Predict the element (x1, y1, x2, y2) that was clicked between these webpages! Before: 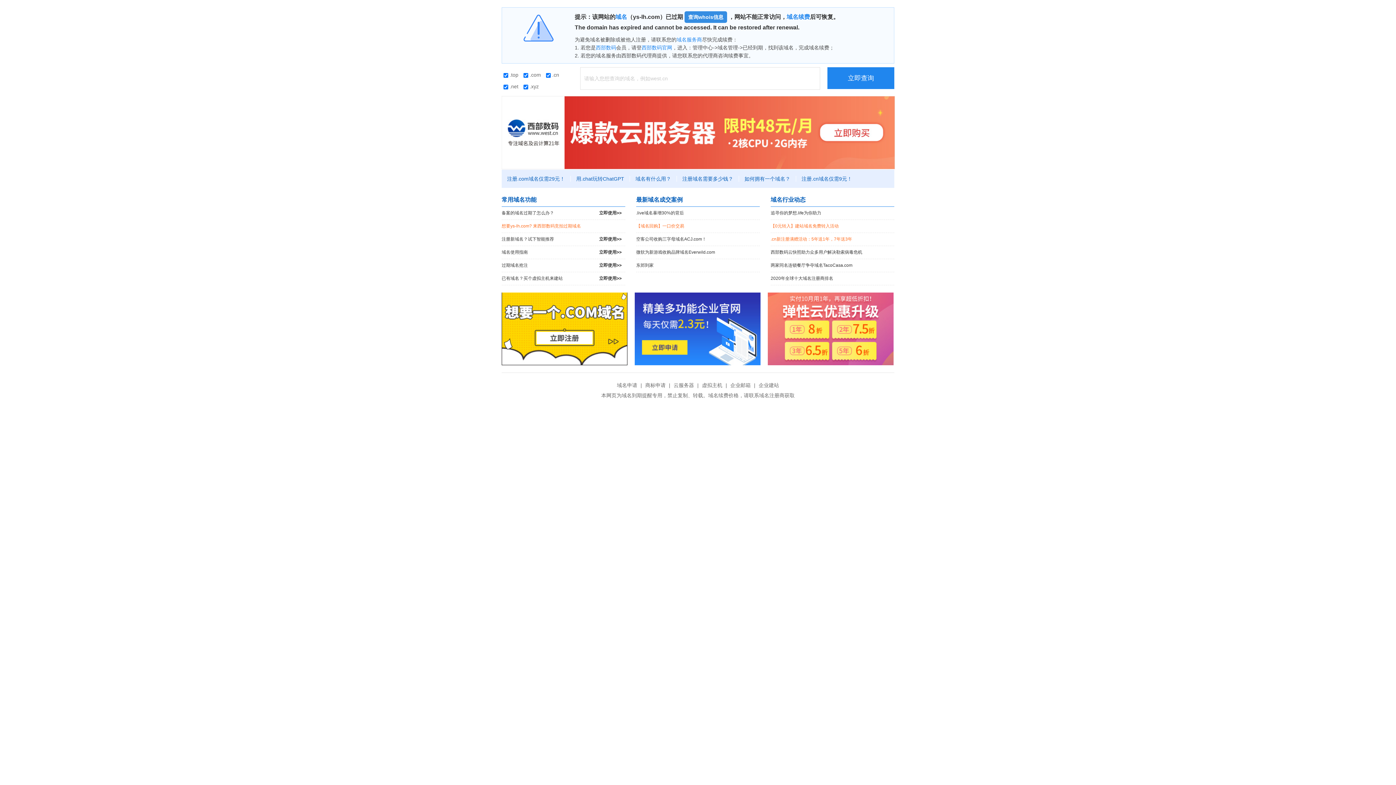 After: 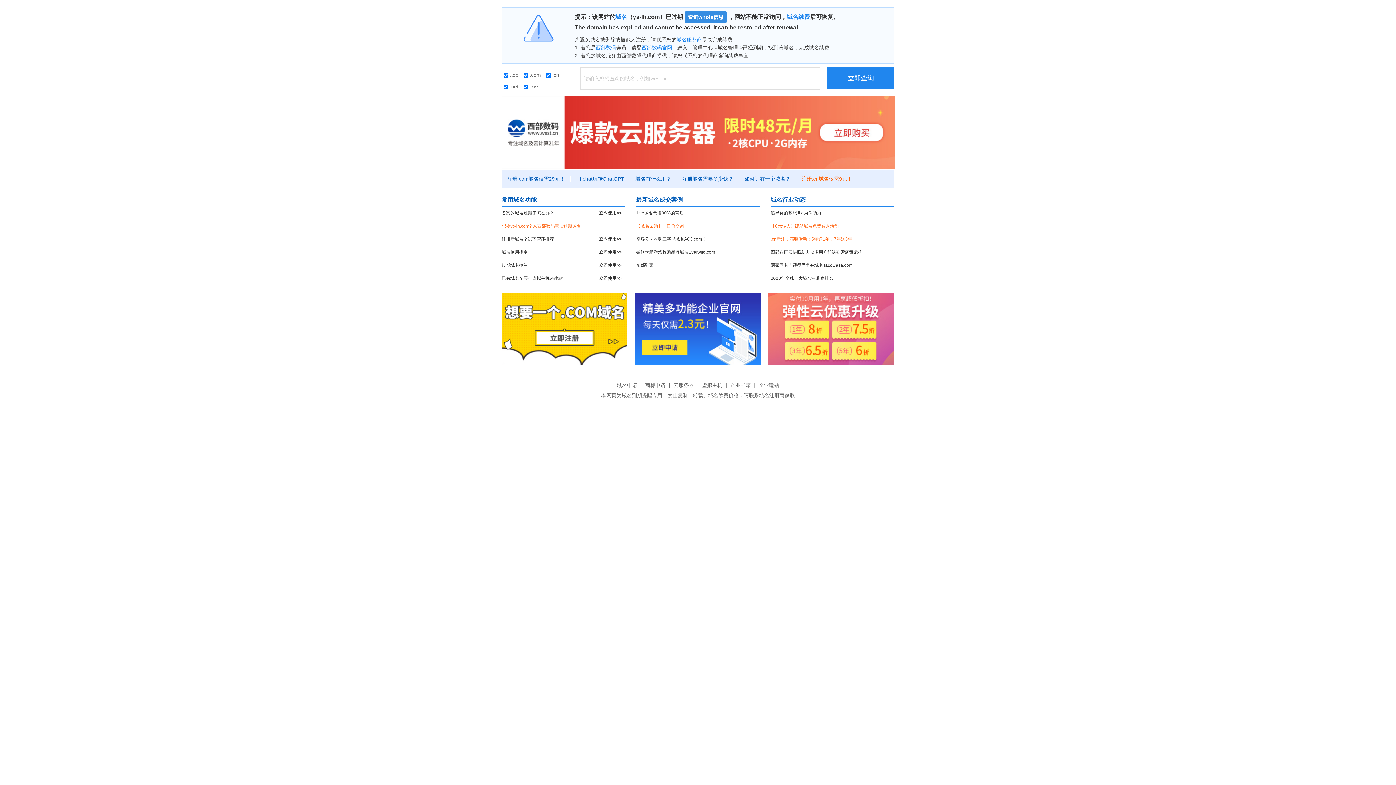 Action: label: 注册.cn域名仅需9元！ bbox: (796, 176, 857, 181)